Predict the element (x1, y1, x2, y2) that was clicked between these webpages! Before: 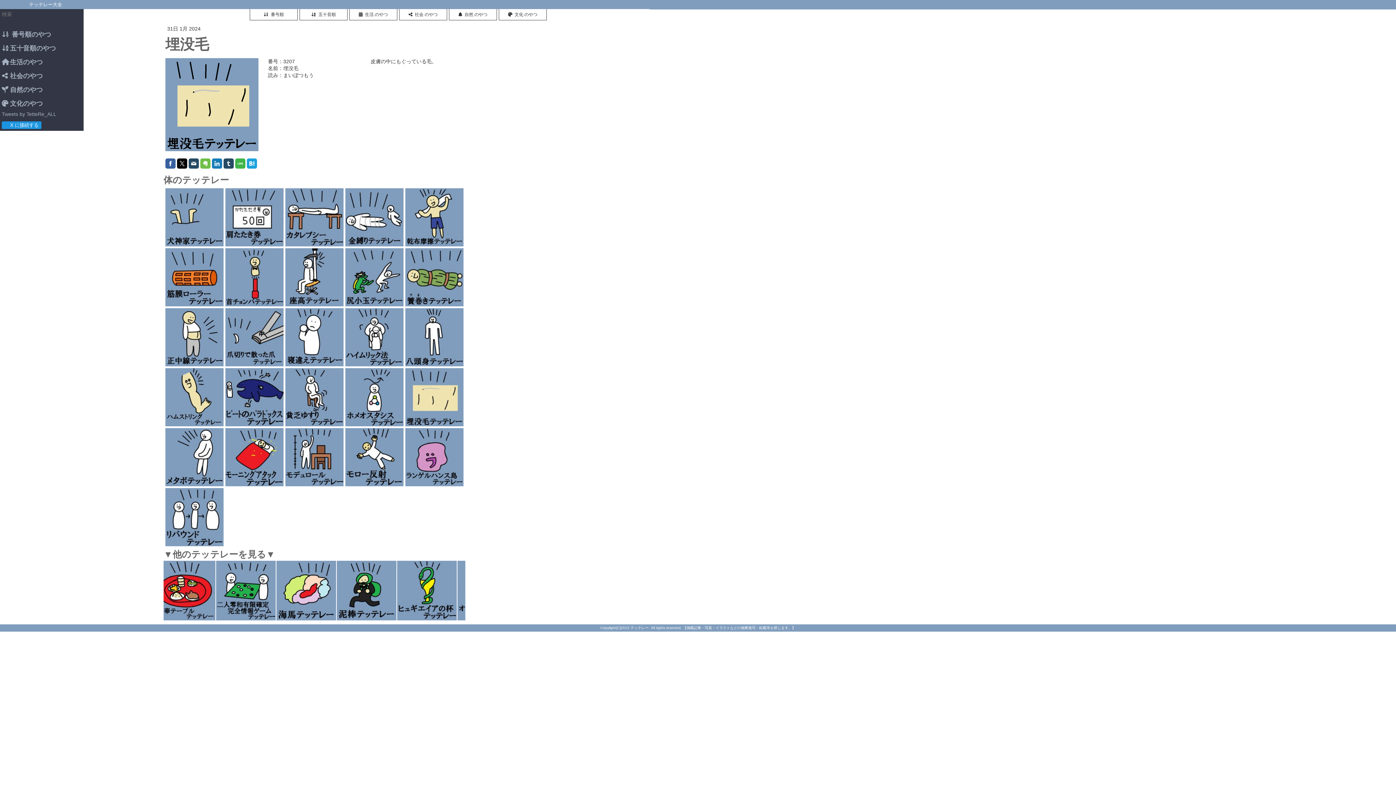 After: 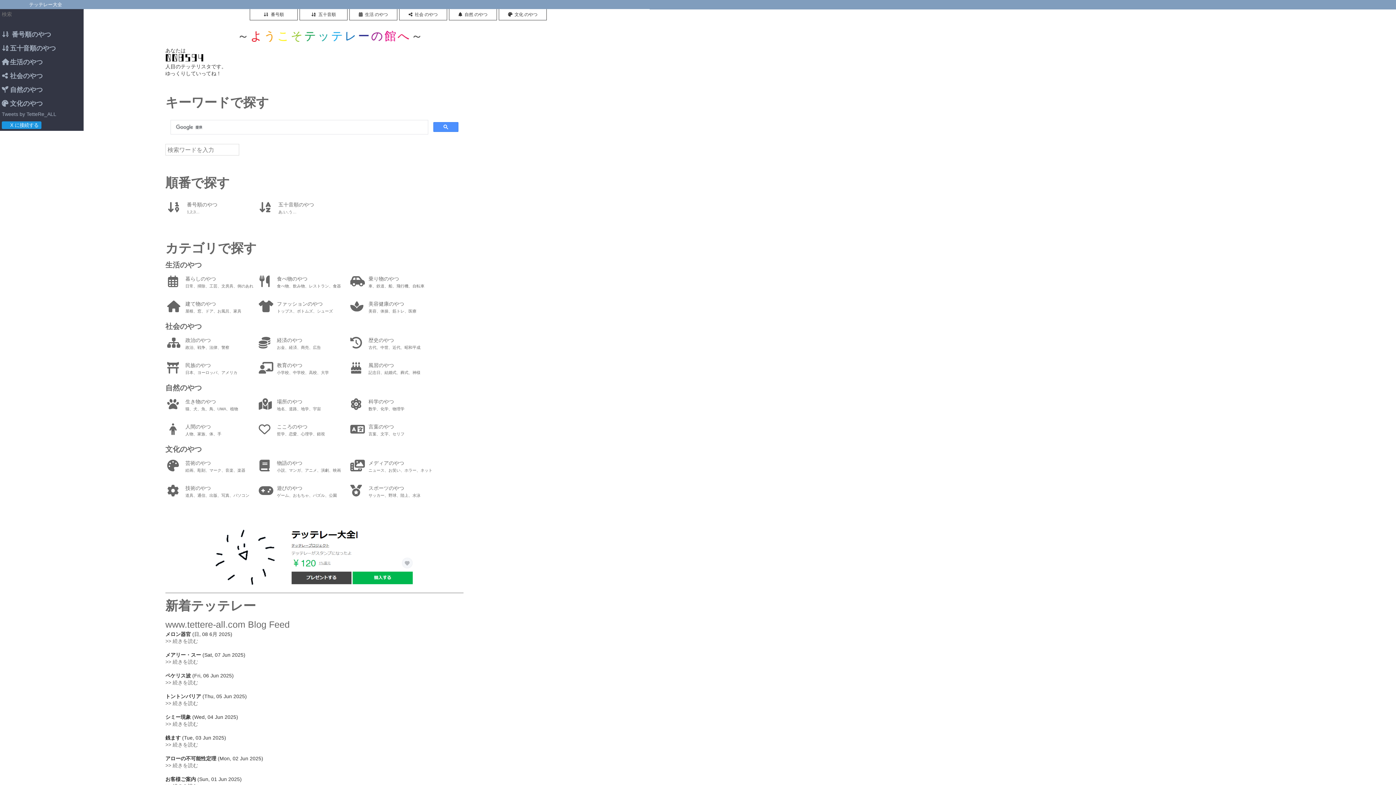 Action: label: テッテレー大全 bbox: (0, 1, 62, 7)